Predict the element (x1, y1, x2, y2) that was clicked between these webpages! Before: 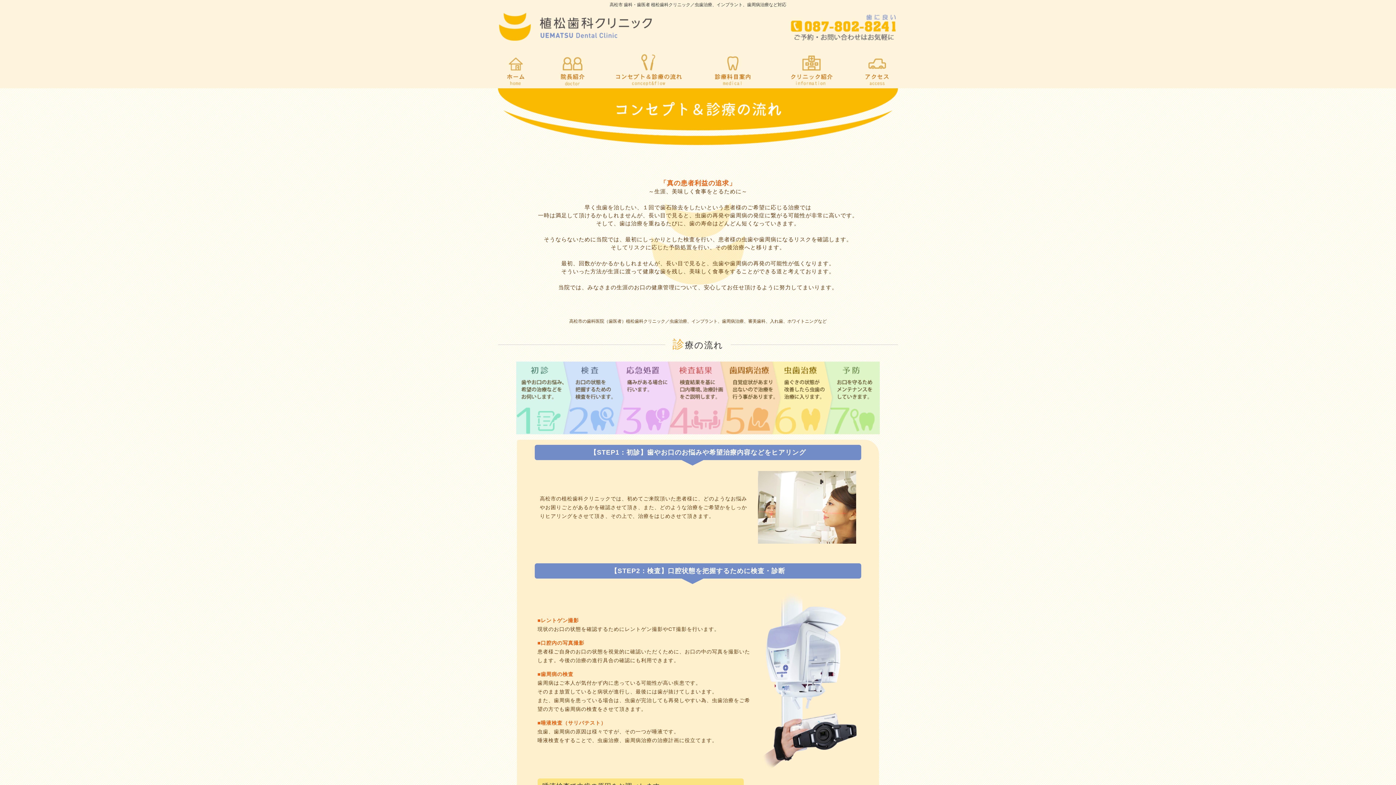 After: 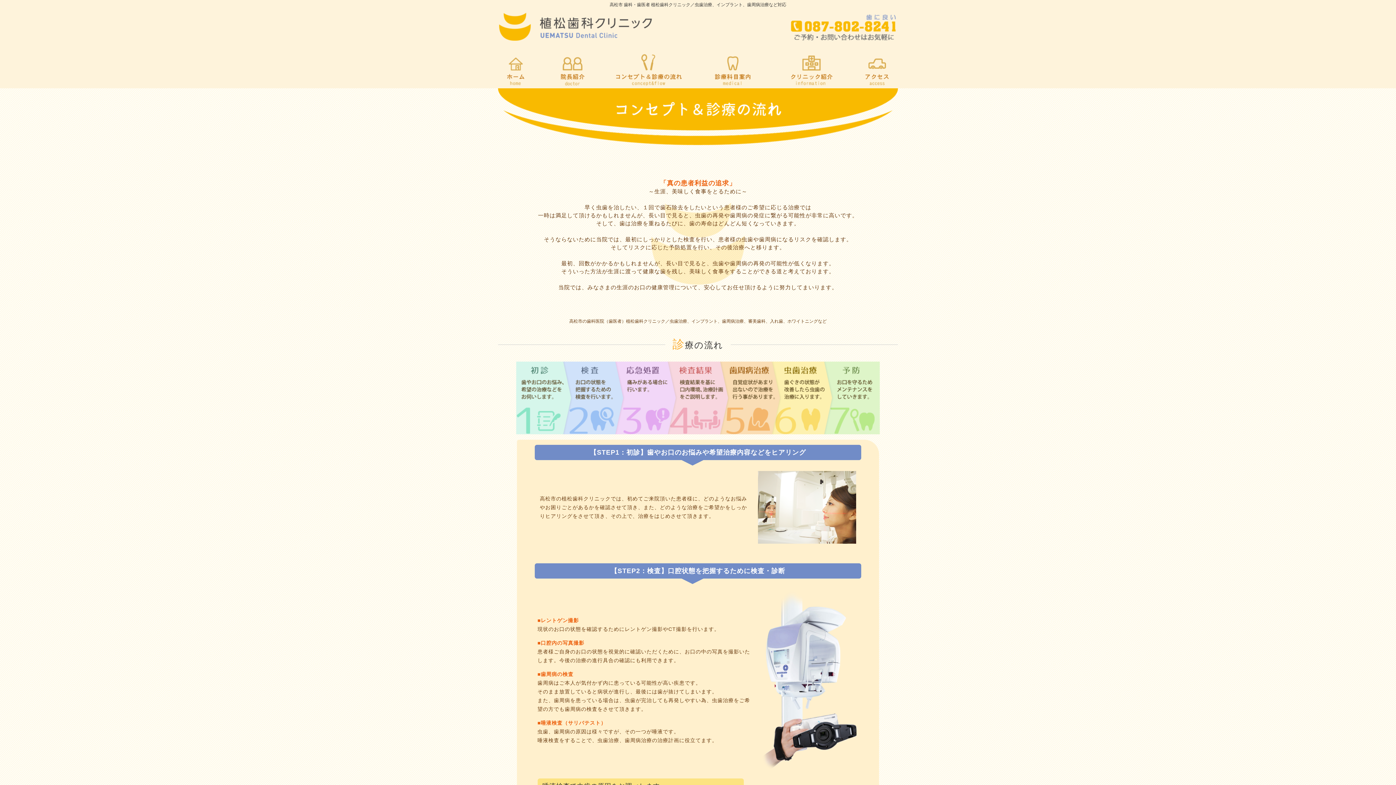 Action: bbox: (601, 81, 698, 88)